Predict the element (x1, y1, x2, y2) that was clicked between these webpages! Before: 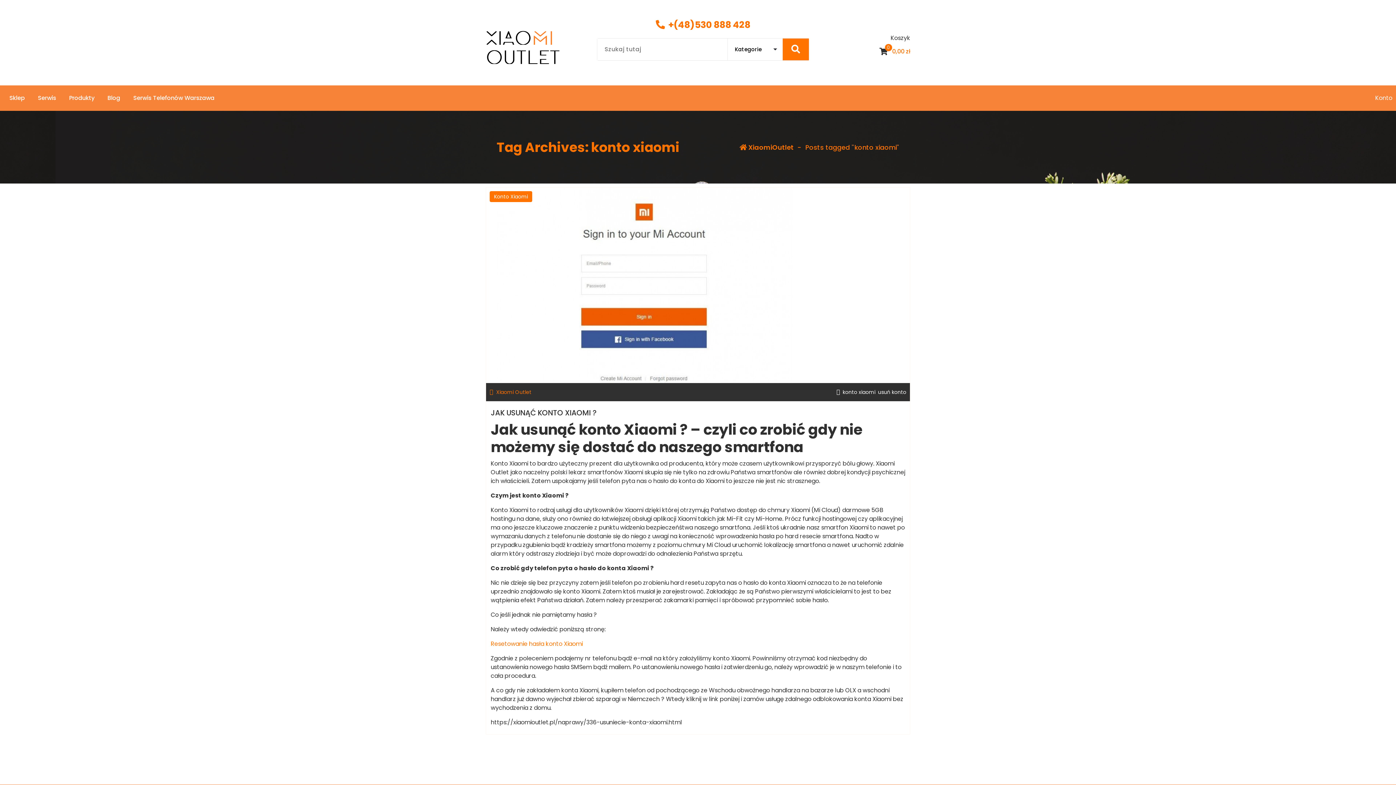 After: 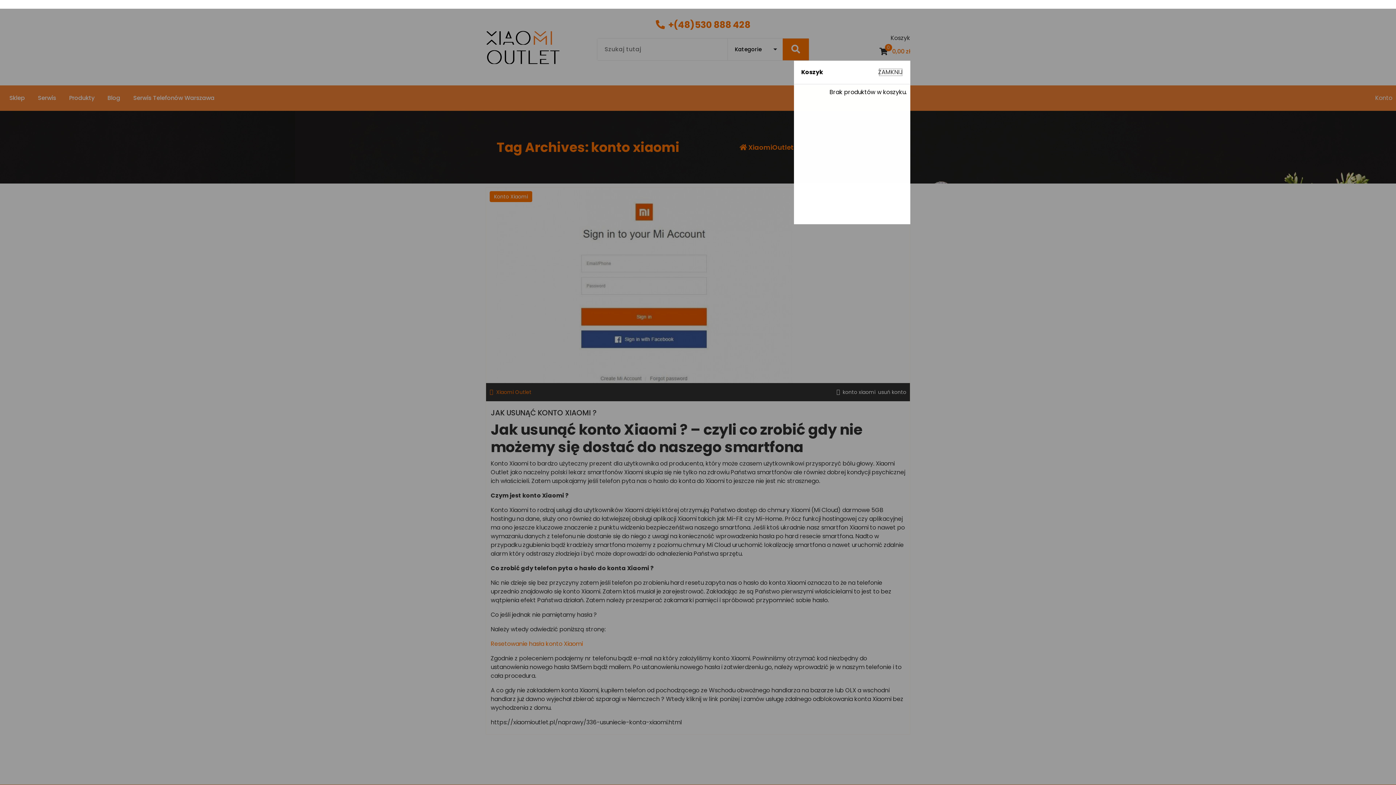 Action: bbox: (879, 46, 888, 56) label: 0